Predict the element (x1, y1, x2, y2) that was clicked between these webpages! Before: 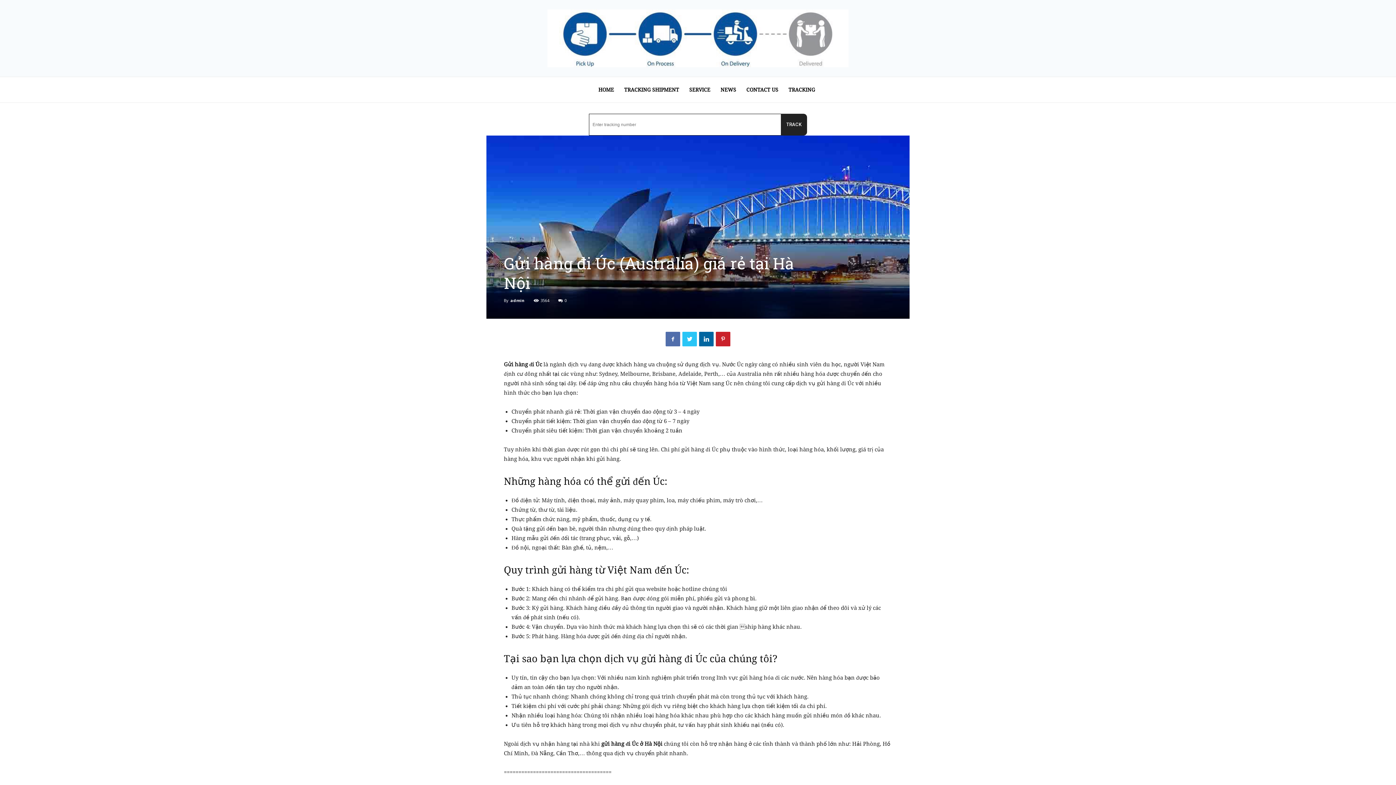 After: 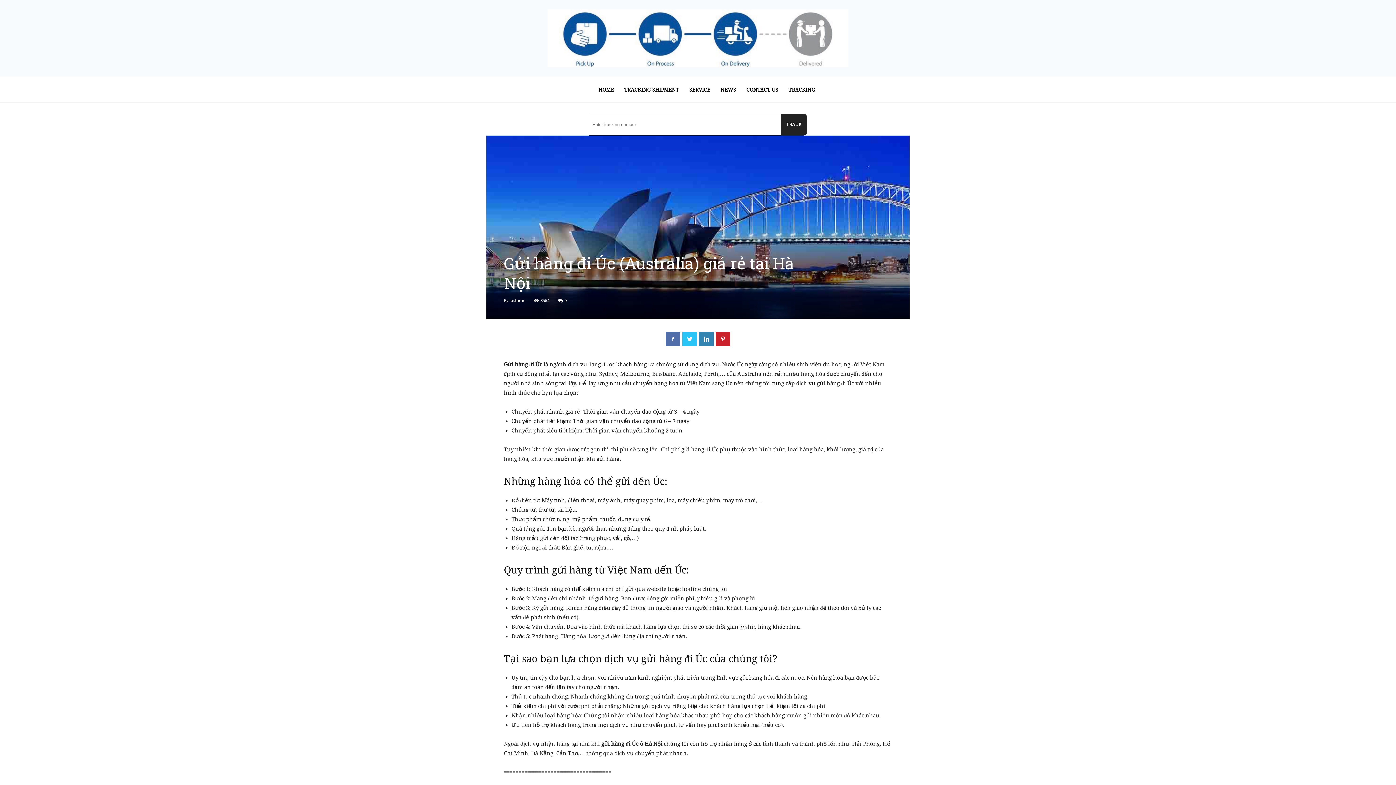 Action: bbox: (699, 332, 713, 346)